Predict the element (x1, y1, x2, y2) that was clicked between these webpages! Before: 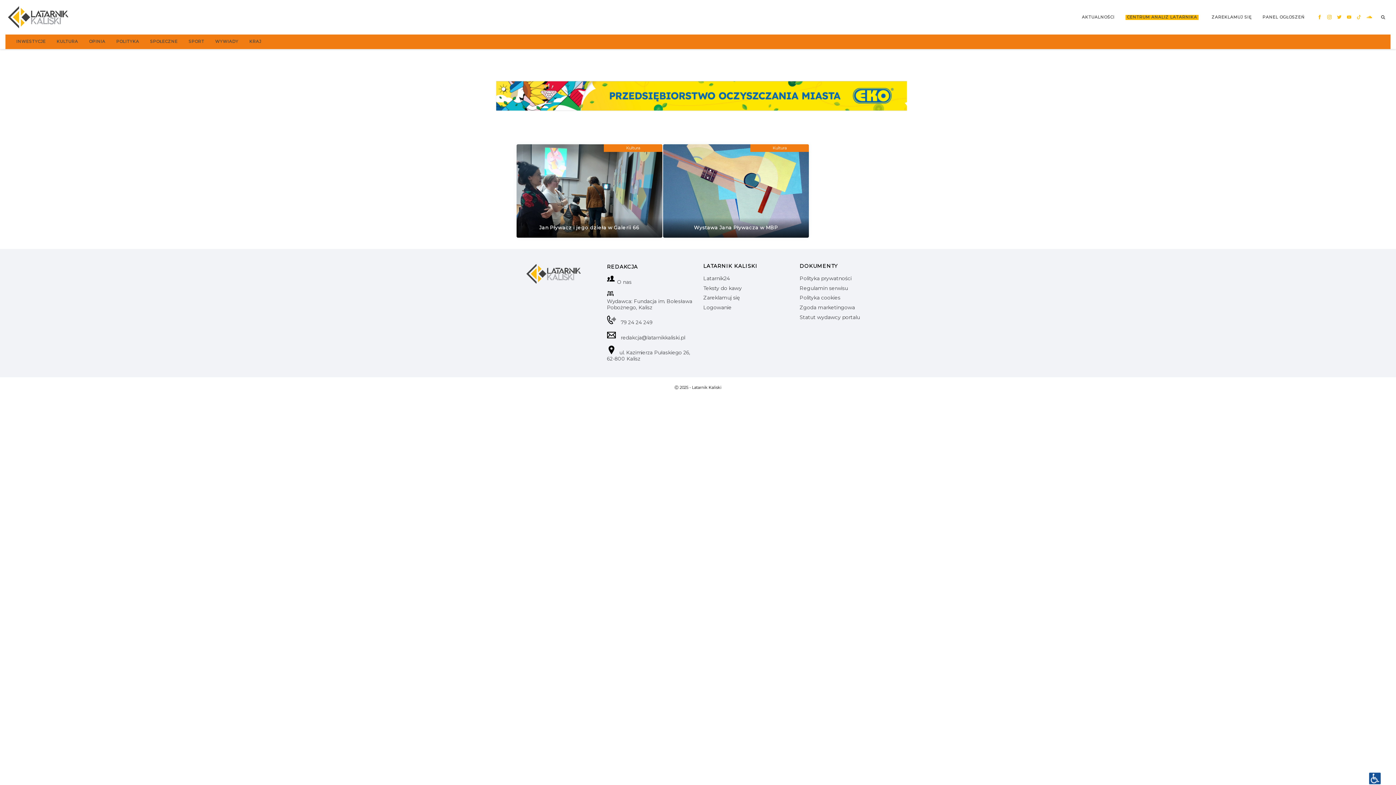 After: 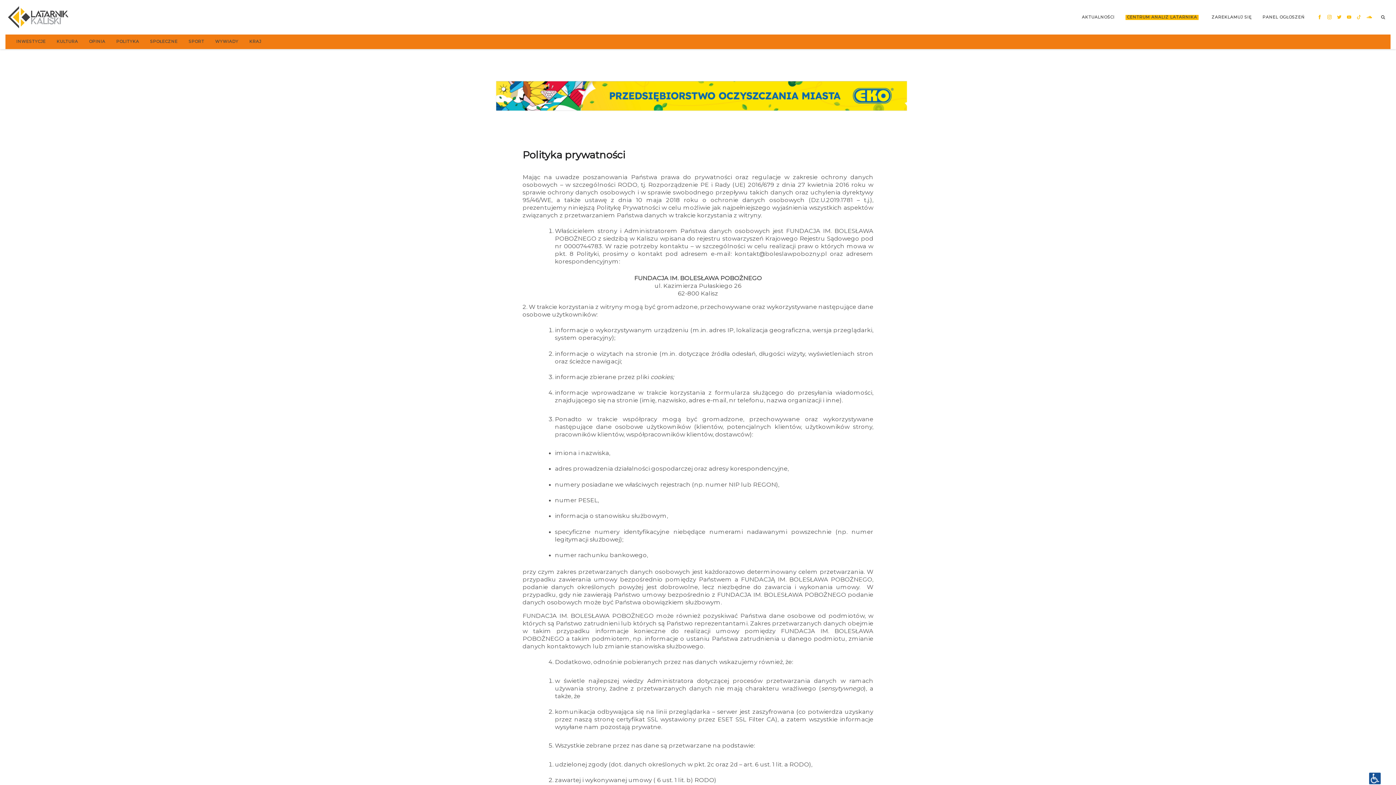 Action: bbox: (799, 275, 851, 281) label: Polityka prywatności